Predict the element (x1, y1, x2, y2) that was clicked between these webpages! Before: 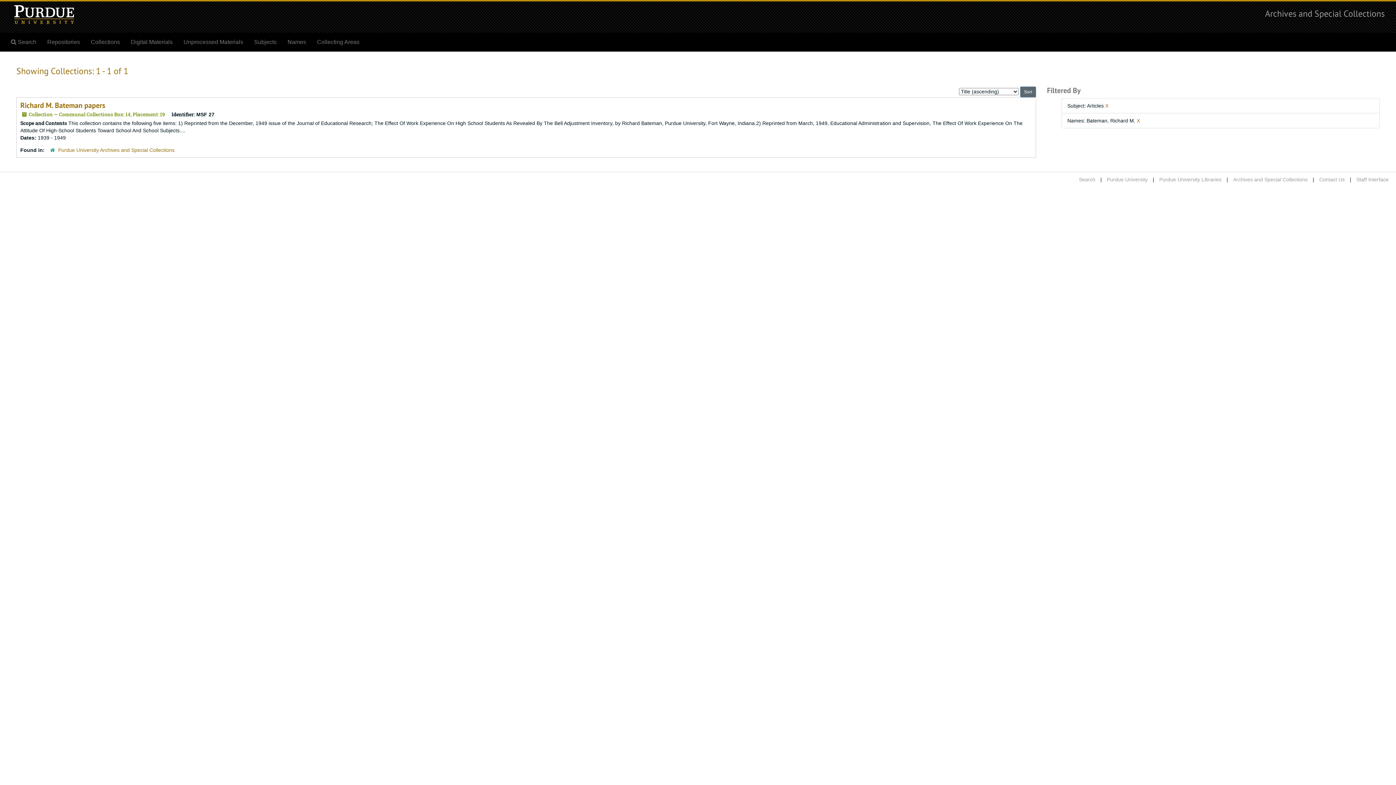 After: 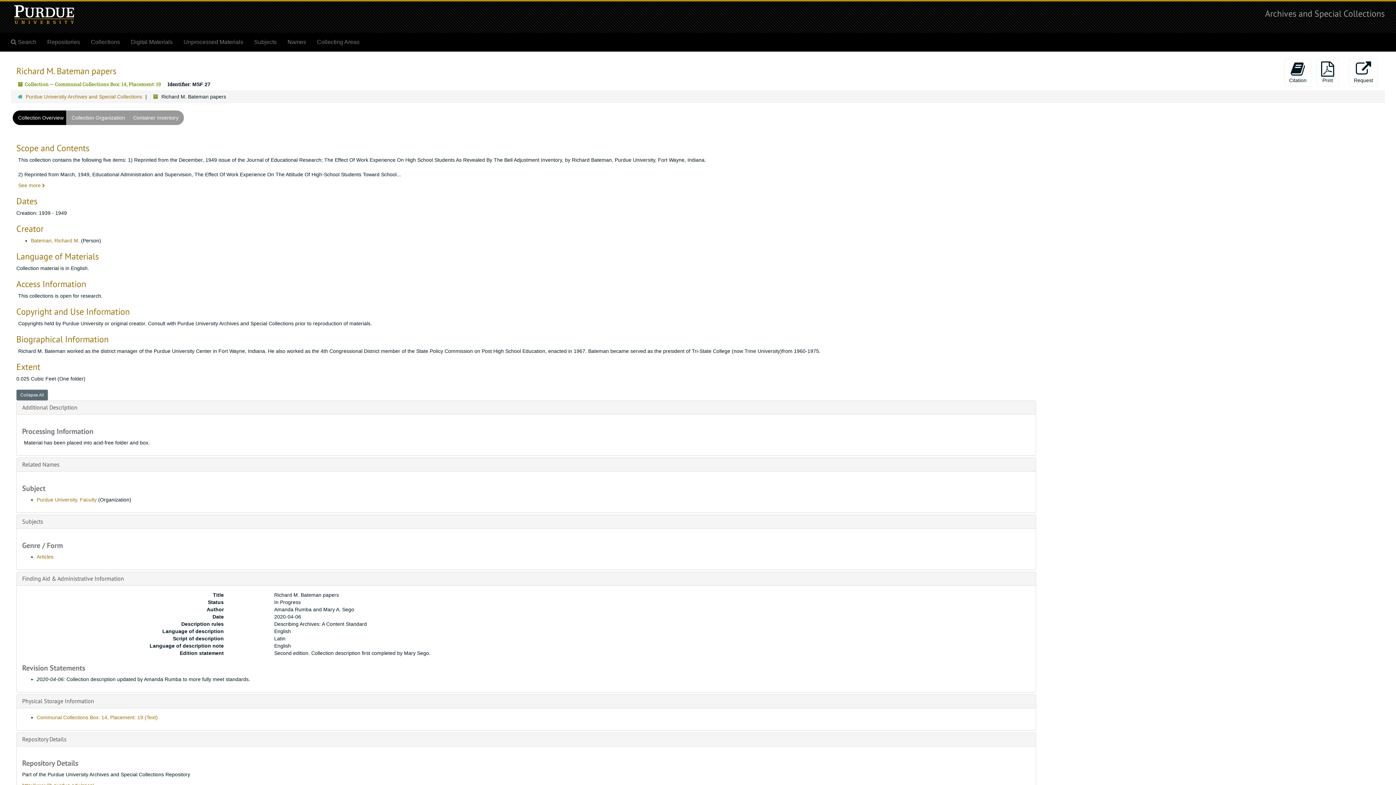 Action: bbox: (20, 100, 105, 110) label: Richard M. Bateman papers